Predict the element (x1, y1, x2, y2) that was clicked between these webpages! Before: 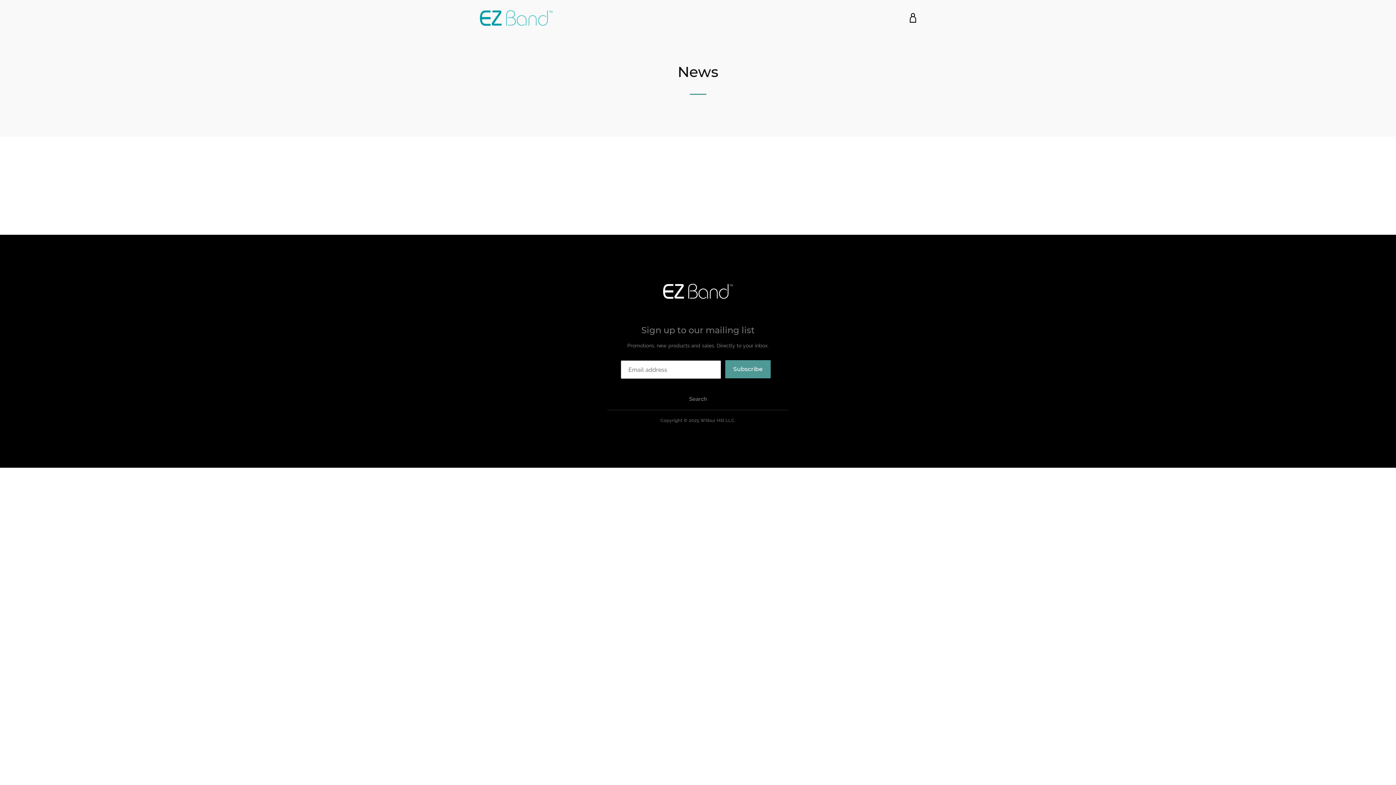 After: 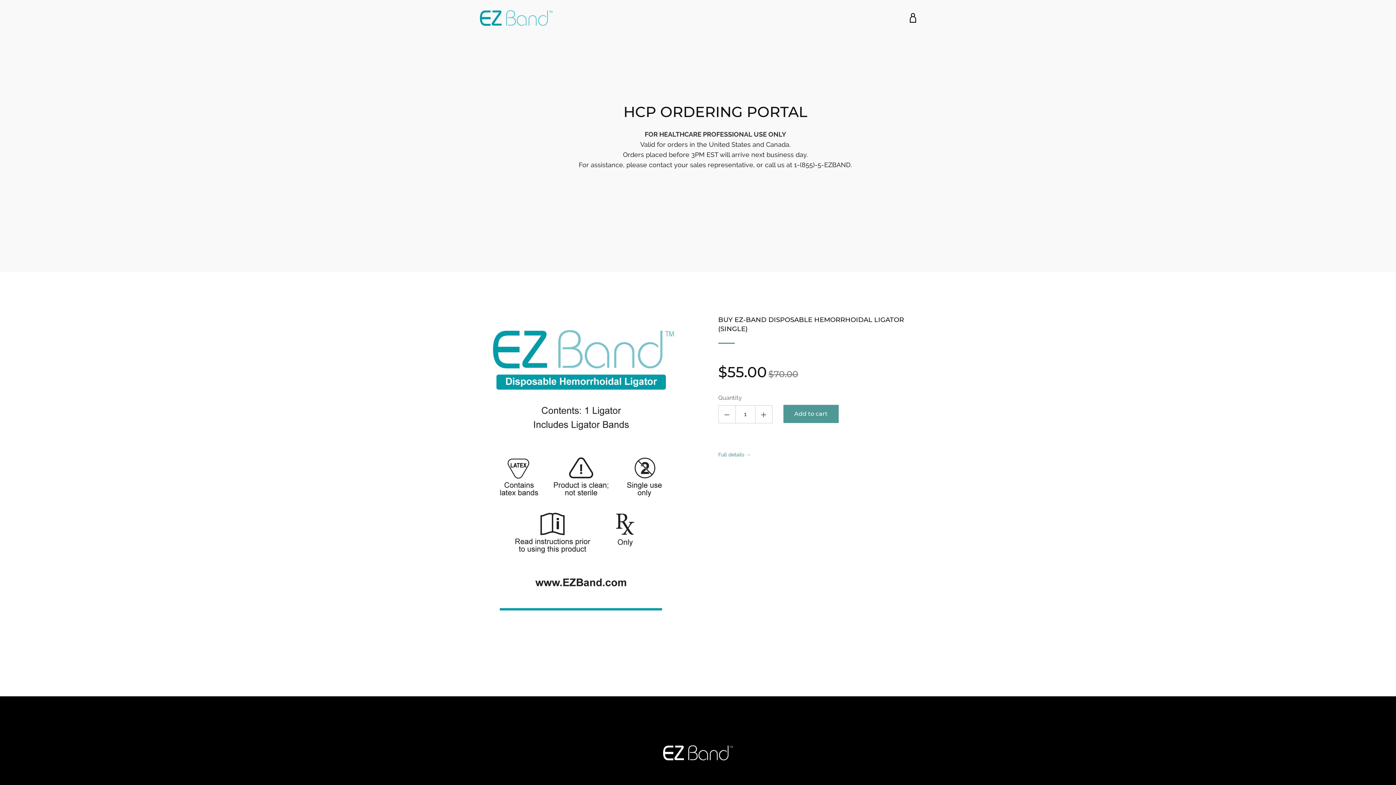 Action: bbox: (700, 417, 734, 423) label: Wilbur Hill LLC